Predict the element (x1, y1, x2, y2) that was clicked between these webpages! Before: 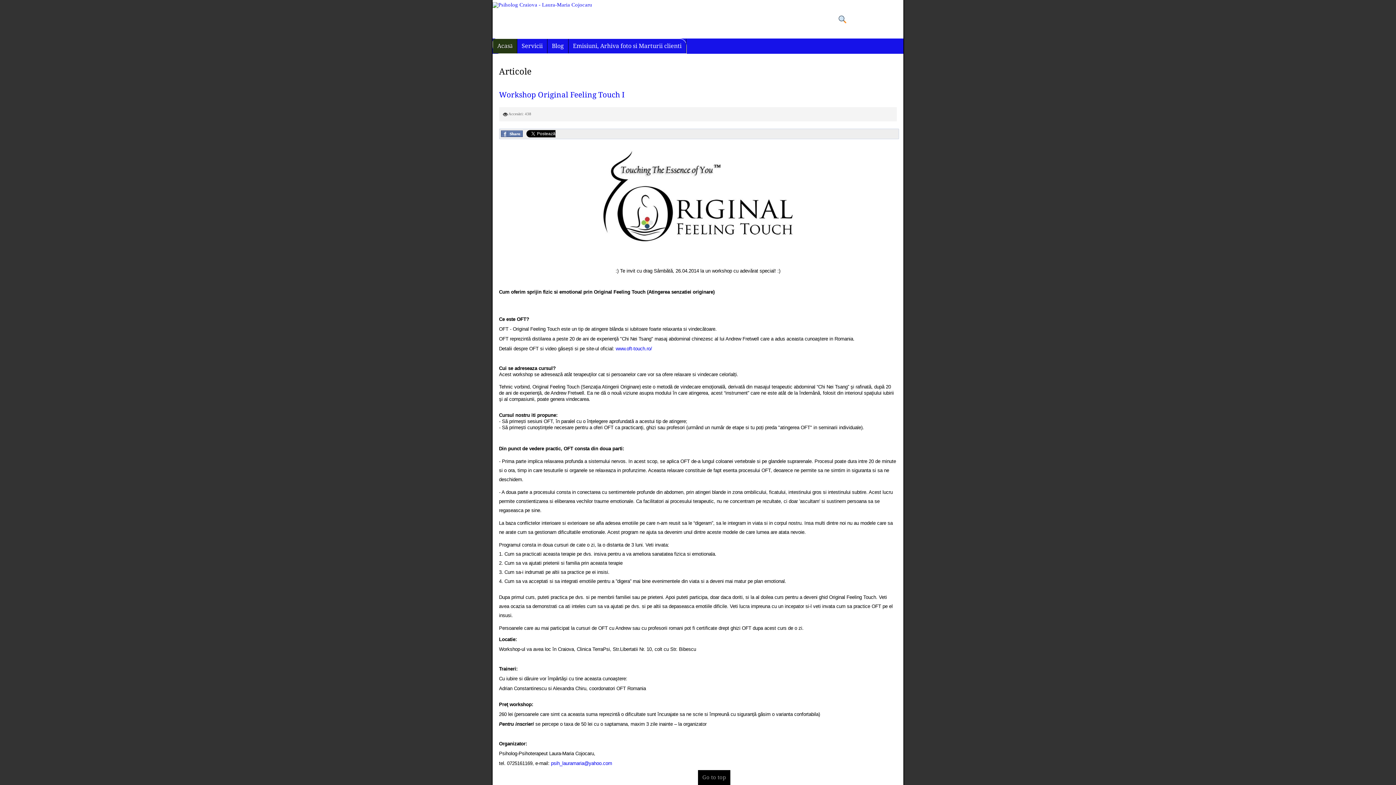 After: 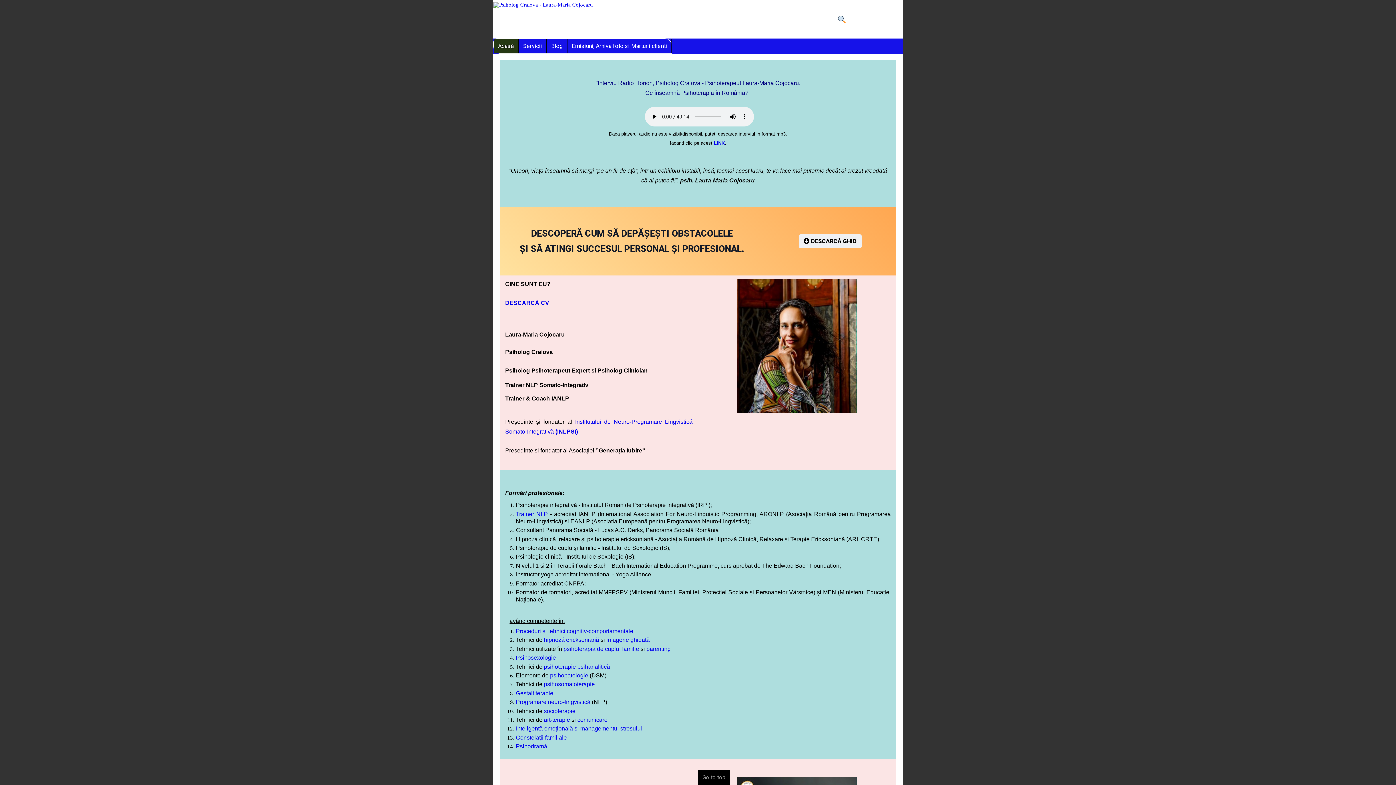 Action: bbox: (492, 1, 592, 7)